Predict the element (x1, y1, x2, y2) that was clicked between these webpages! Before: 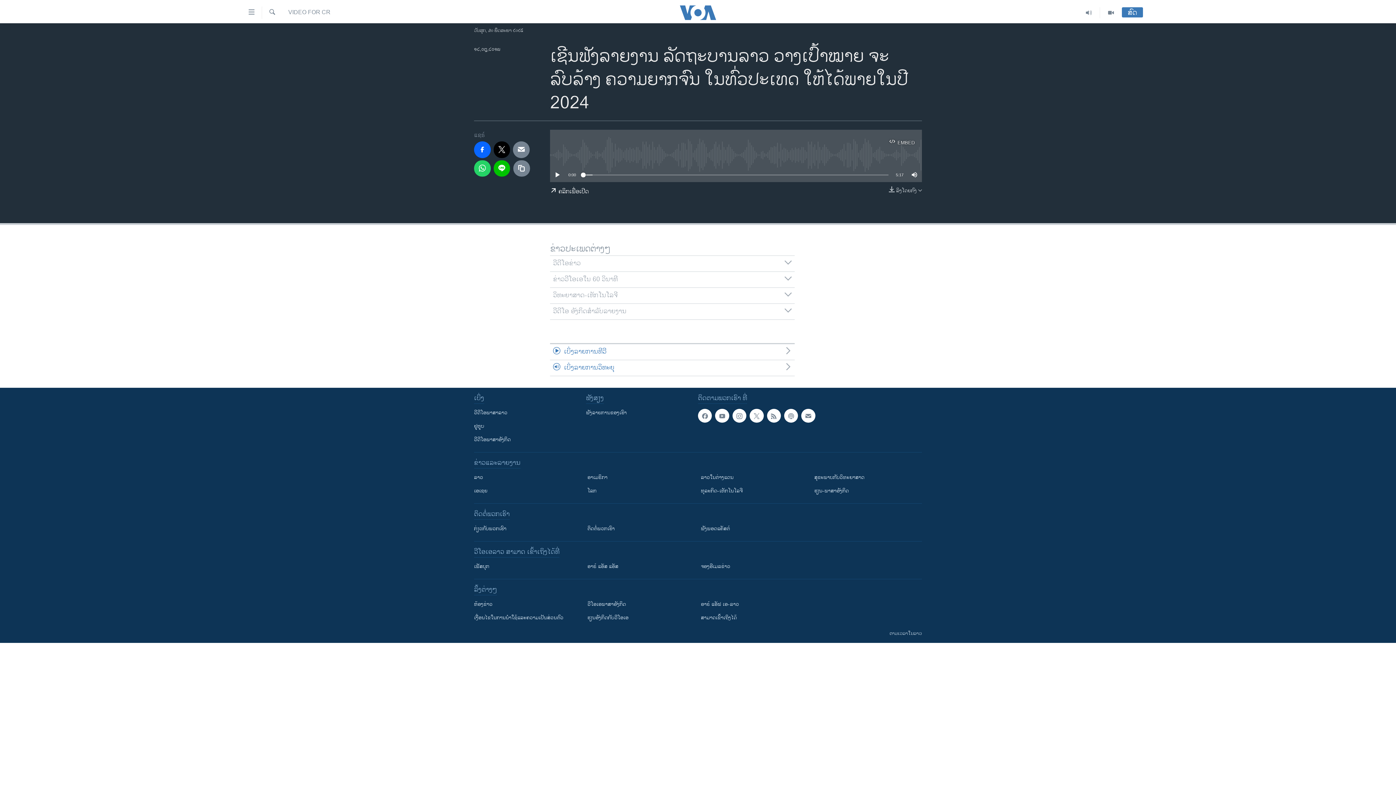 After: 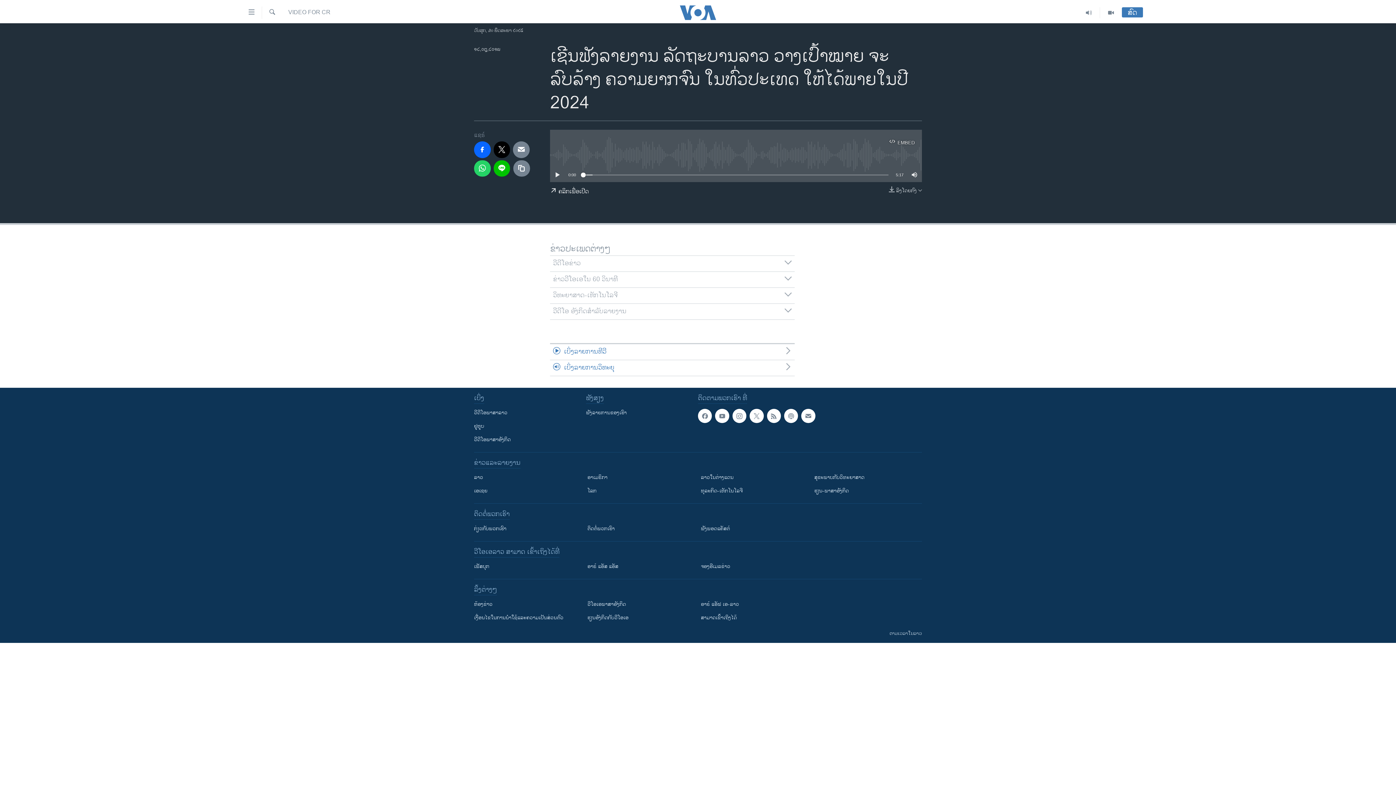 Action: bbox: (581, 172, 585, 177)